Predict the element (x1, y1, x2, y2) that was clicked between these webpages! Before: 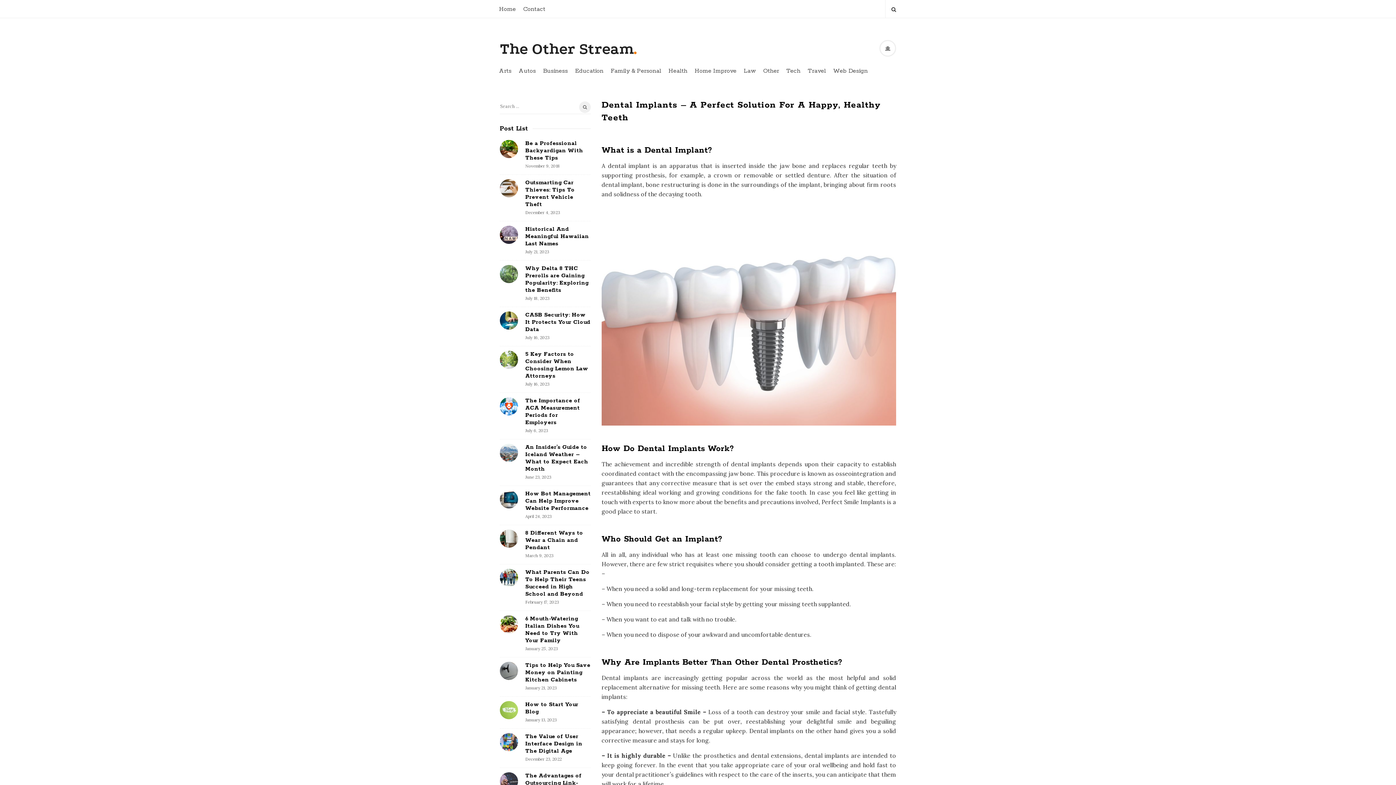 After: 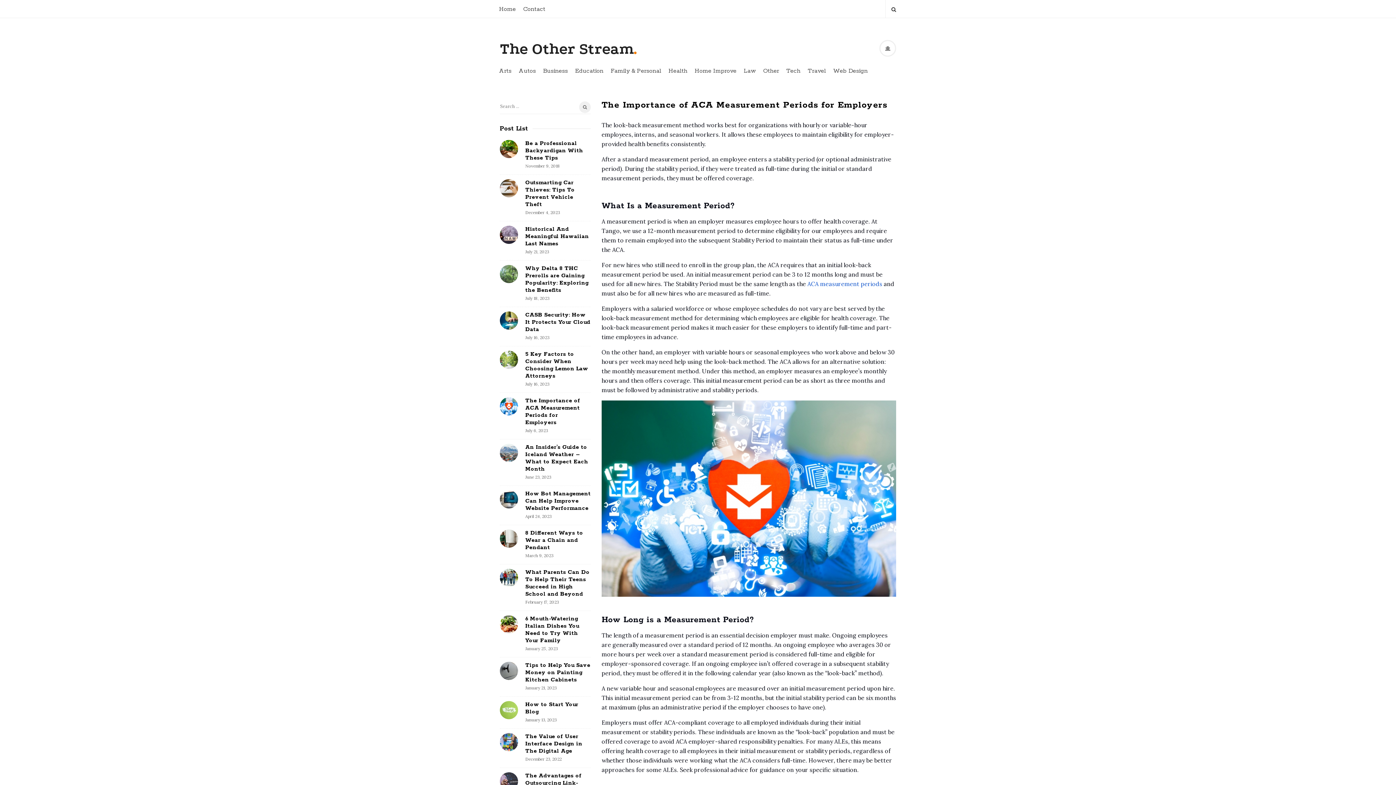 Action: label: The Importance of ACA Measurement Periods for Employers bbox: (525, 397, 580, 426)